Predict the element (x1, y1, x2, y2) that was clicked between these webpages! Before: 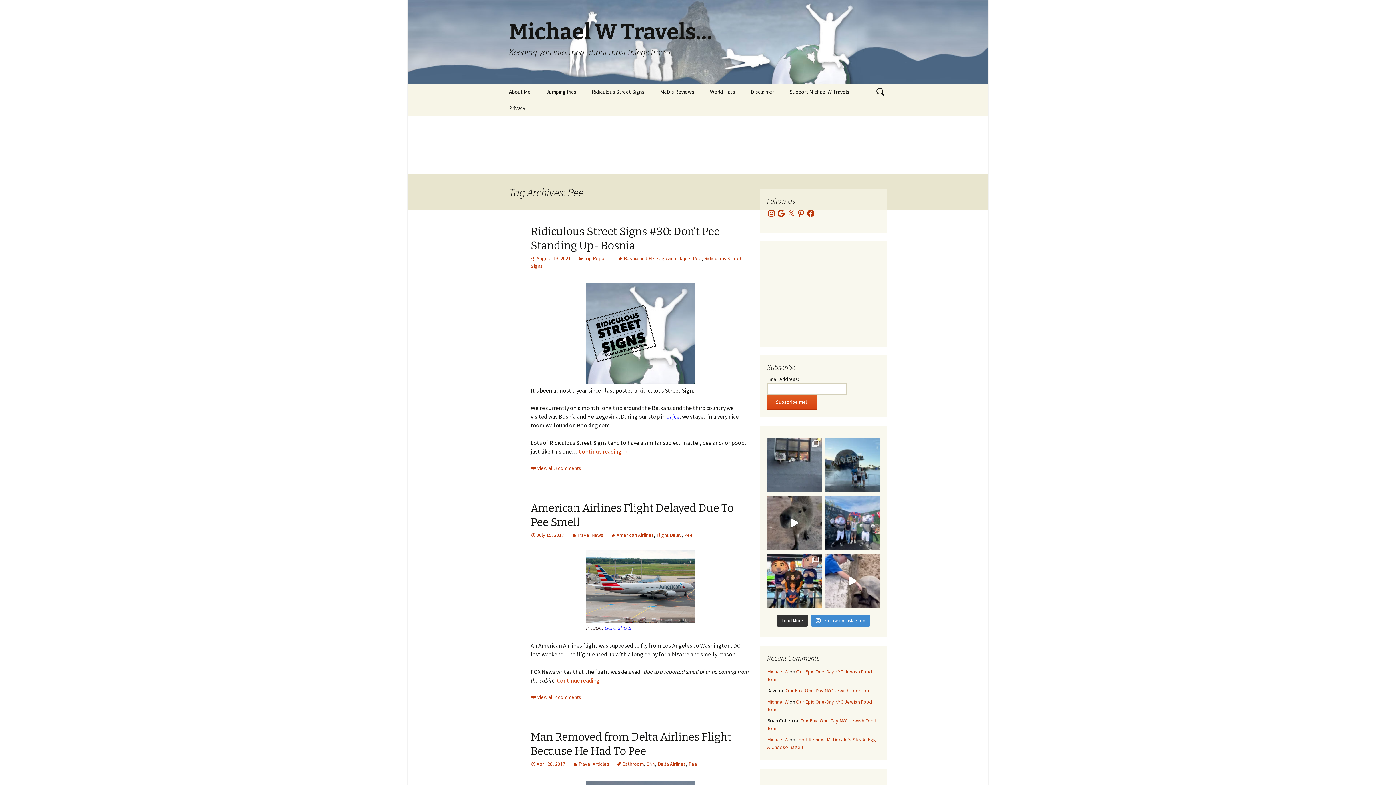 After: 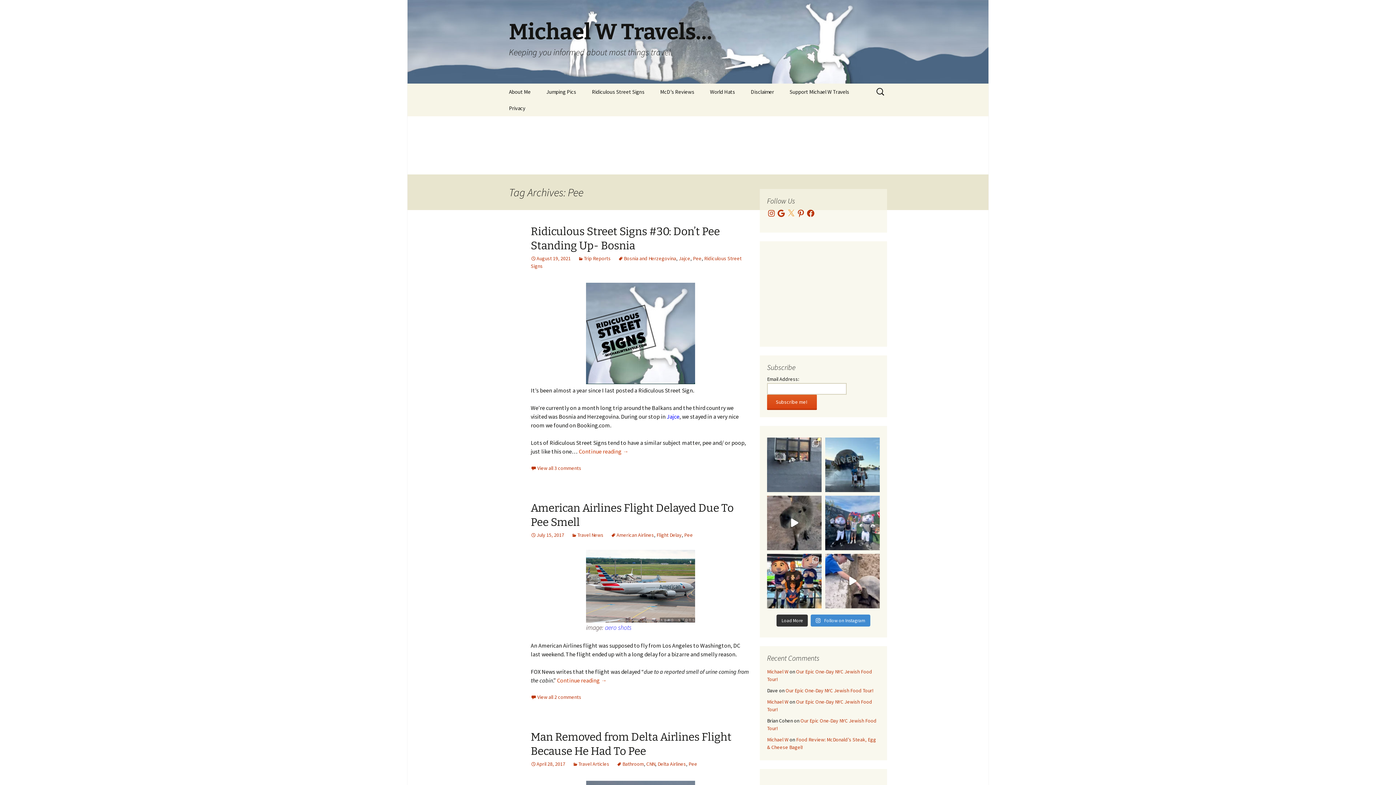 Action: bbox: (786, 209, 795, 217) label: X